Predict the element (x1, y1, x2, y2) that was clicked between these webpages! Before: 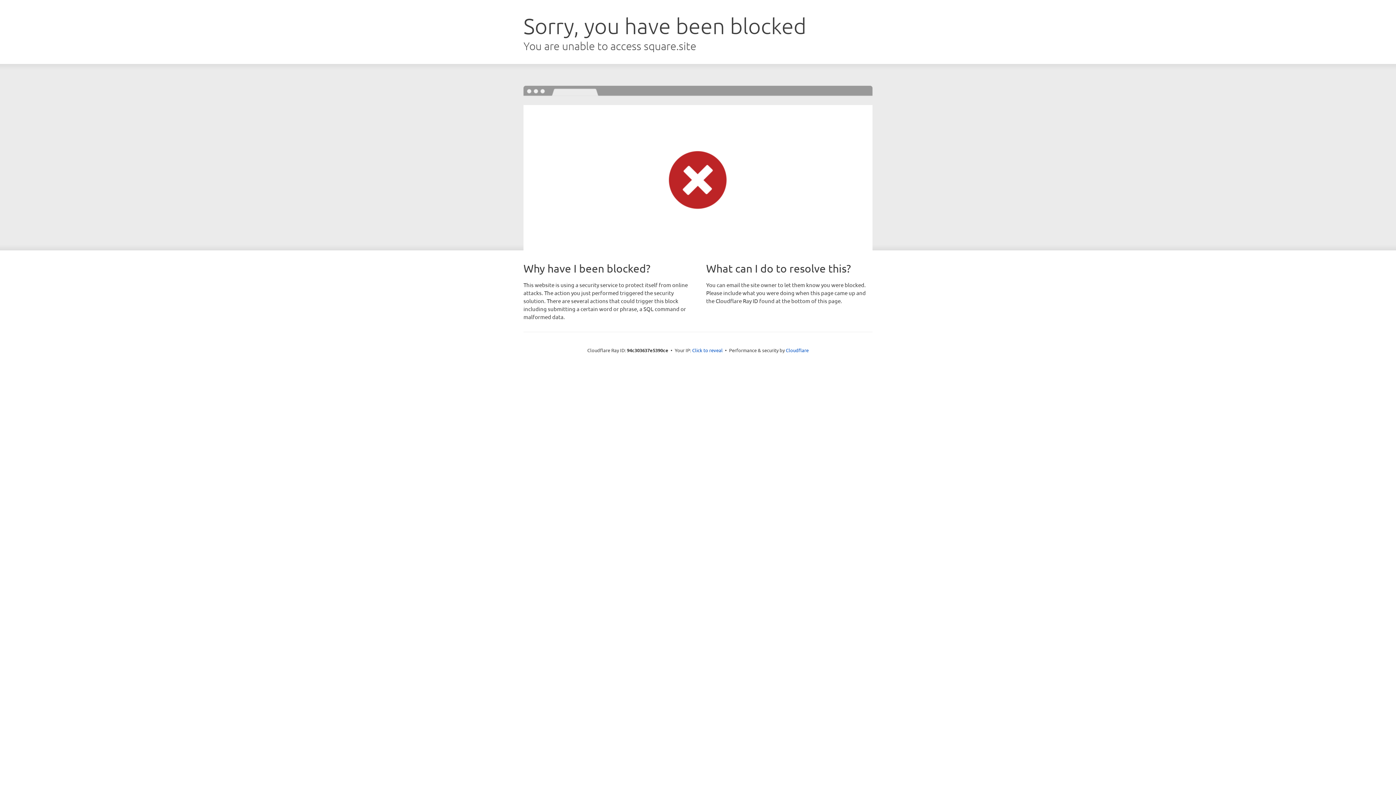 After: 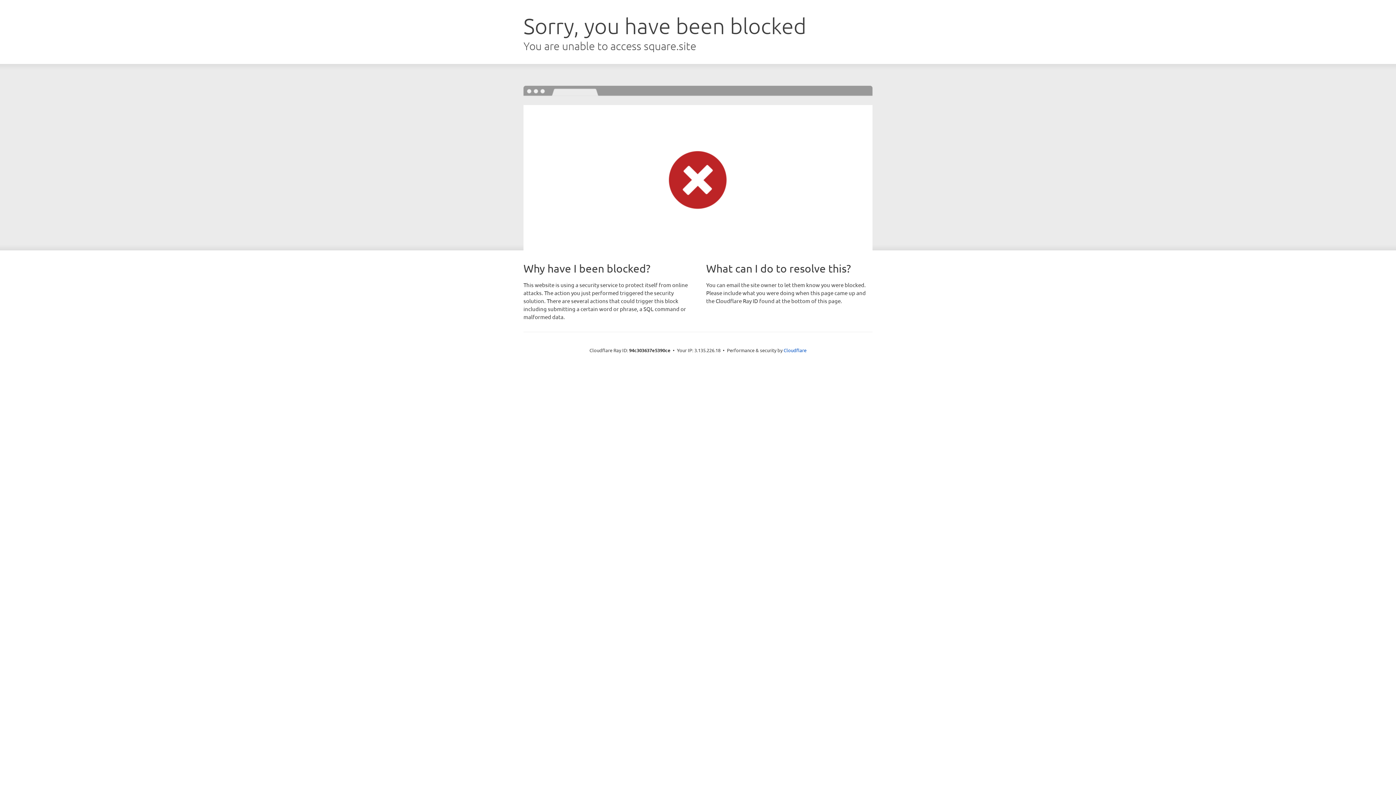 Action: bbox: (692, 346, 722, 353) label: Click to reveal